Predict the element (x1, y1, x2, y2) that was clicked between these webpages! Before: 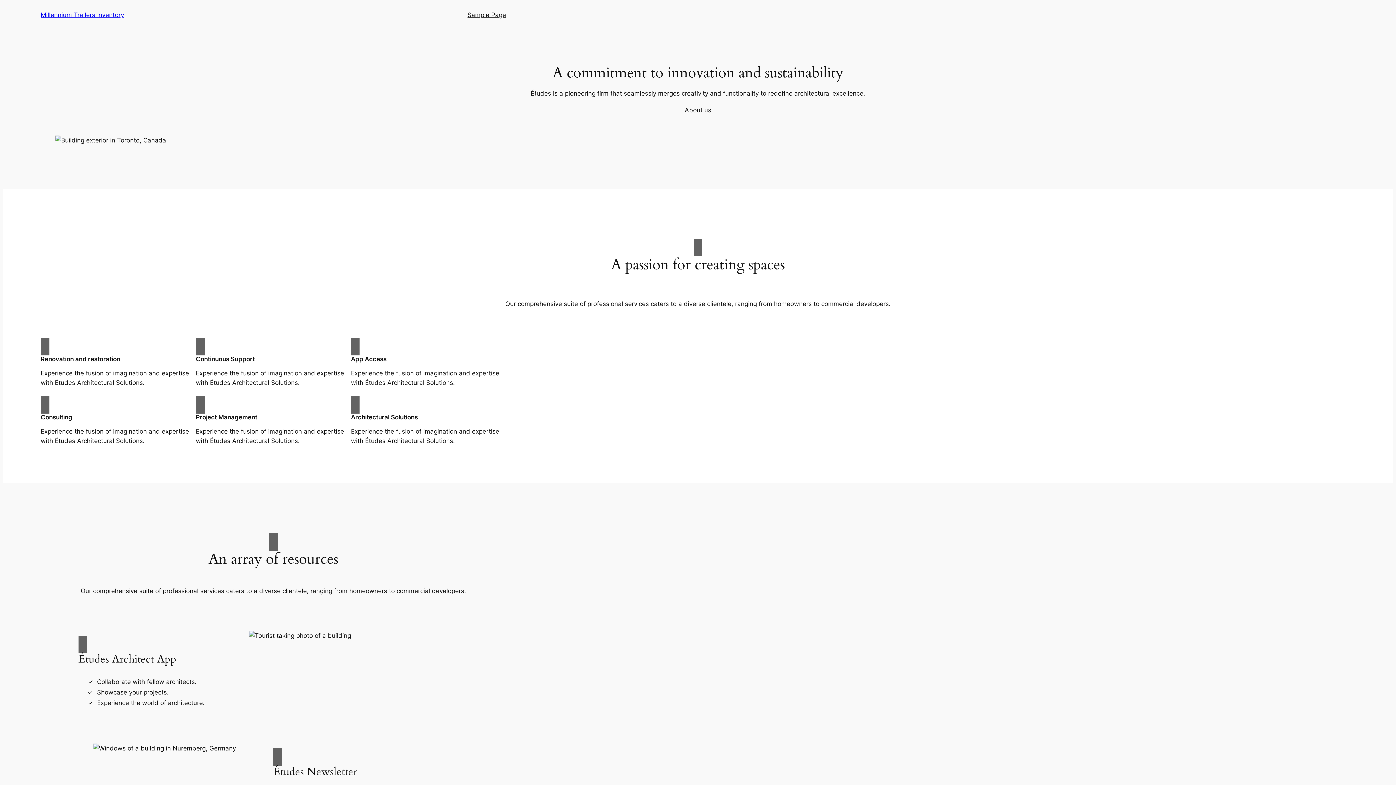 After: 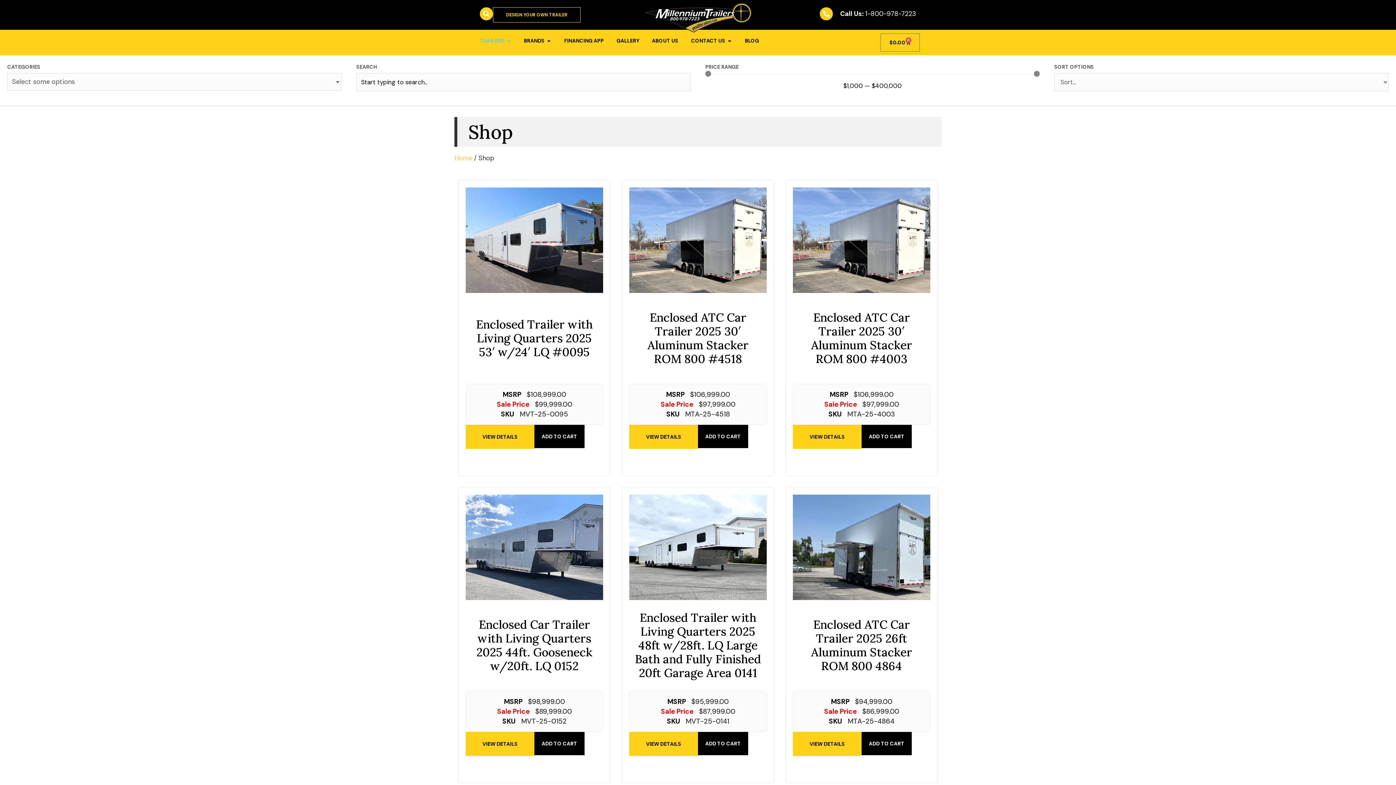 Action: bbox: (40, 11, 124, 18) label: Millennium Trailers Inventory